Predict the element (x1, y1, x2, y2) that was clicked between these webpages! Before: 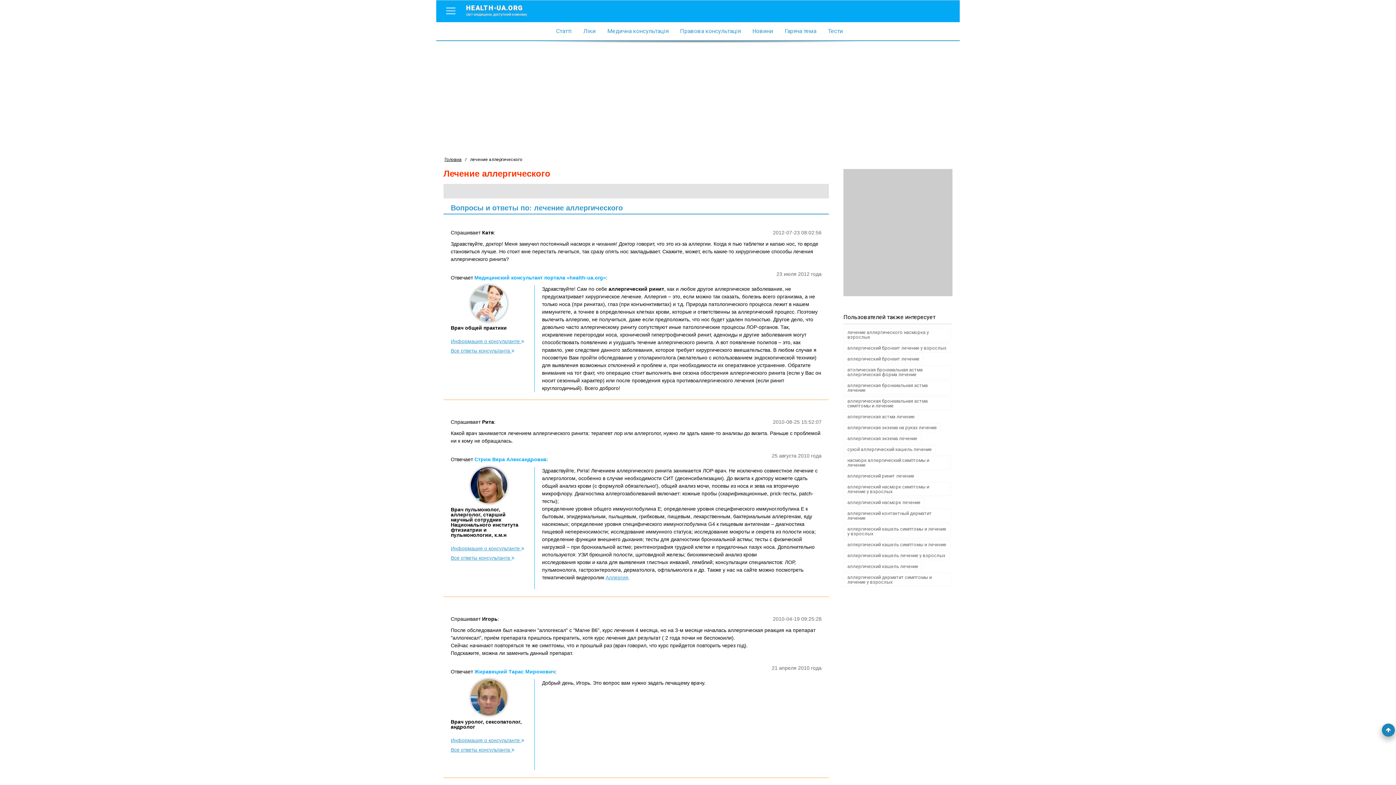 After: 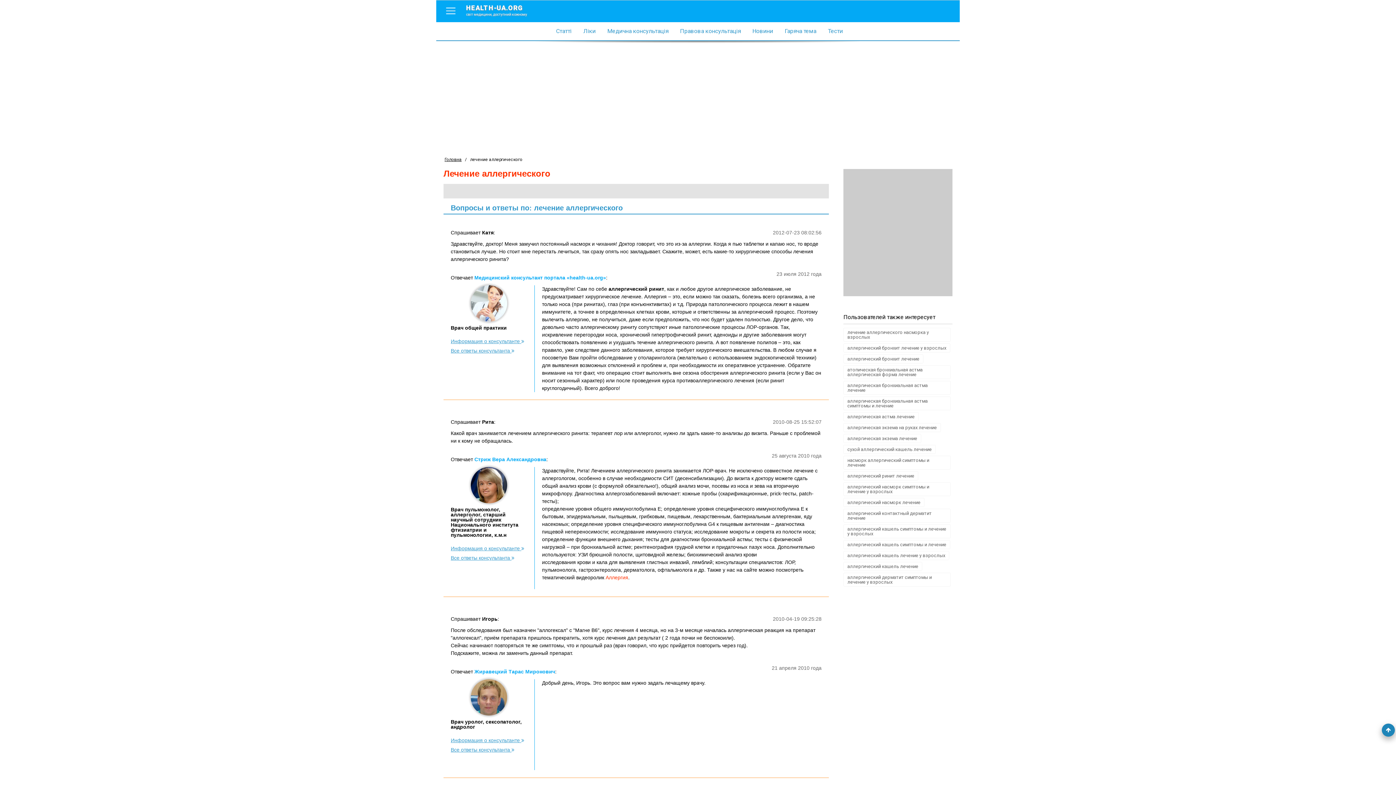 Action: label: Аллергия bbox: (605, 574, 628, 580)